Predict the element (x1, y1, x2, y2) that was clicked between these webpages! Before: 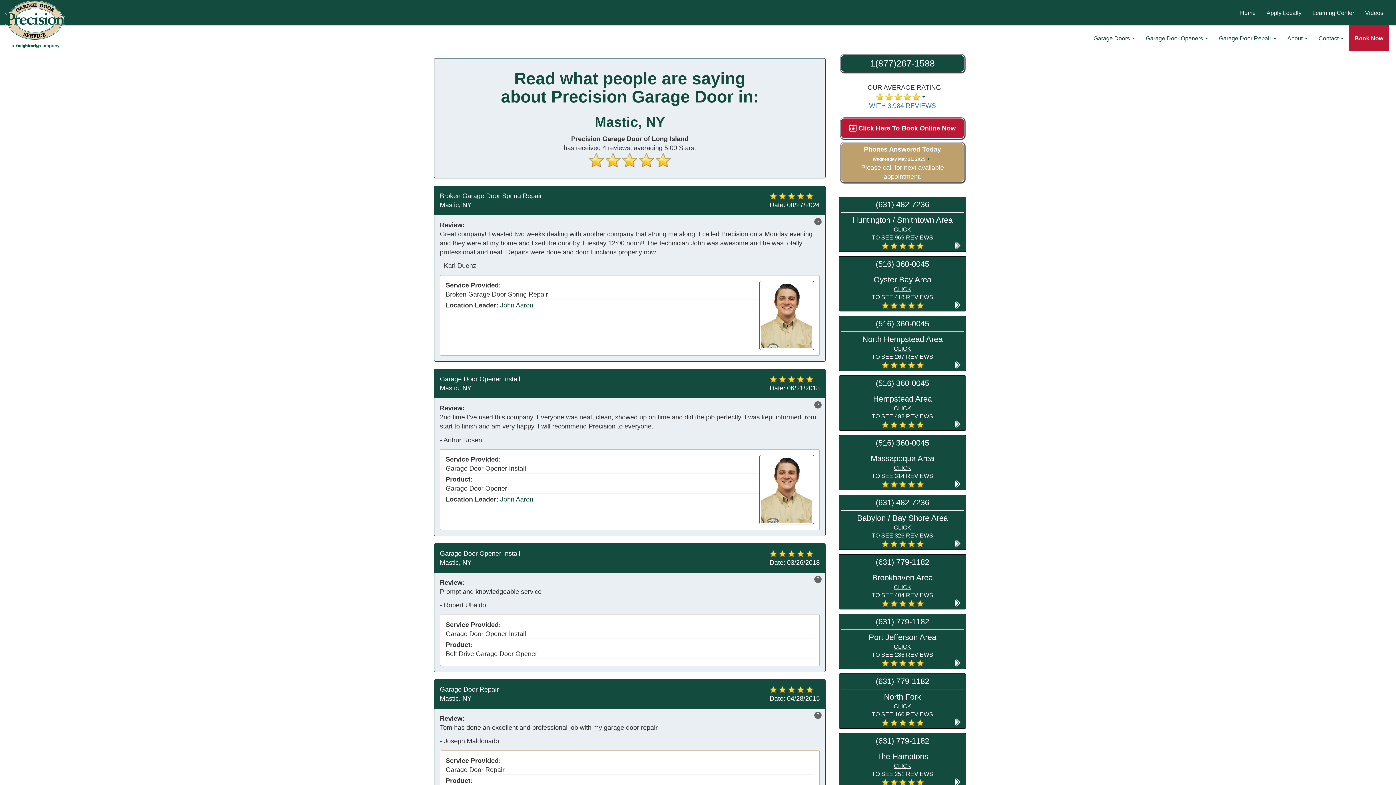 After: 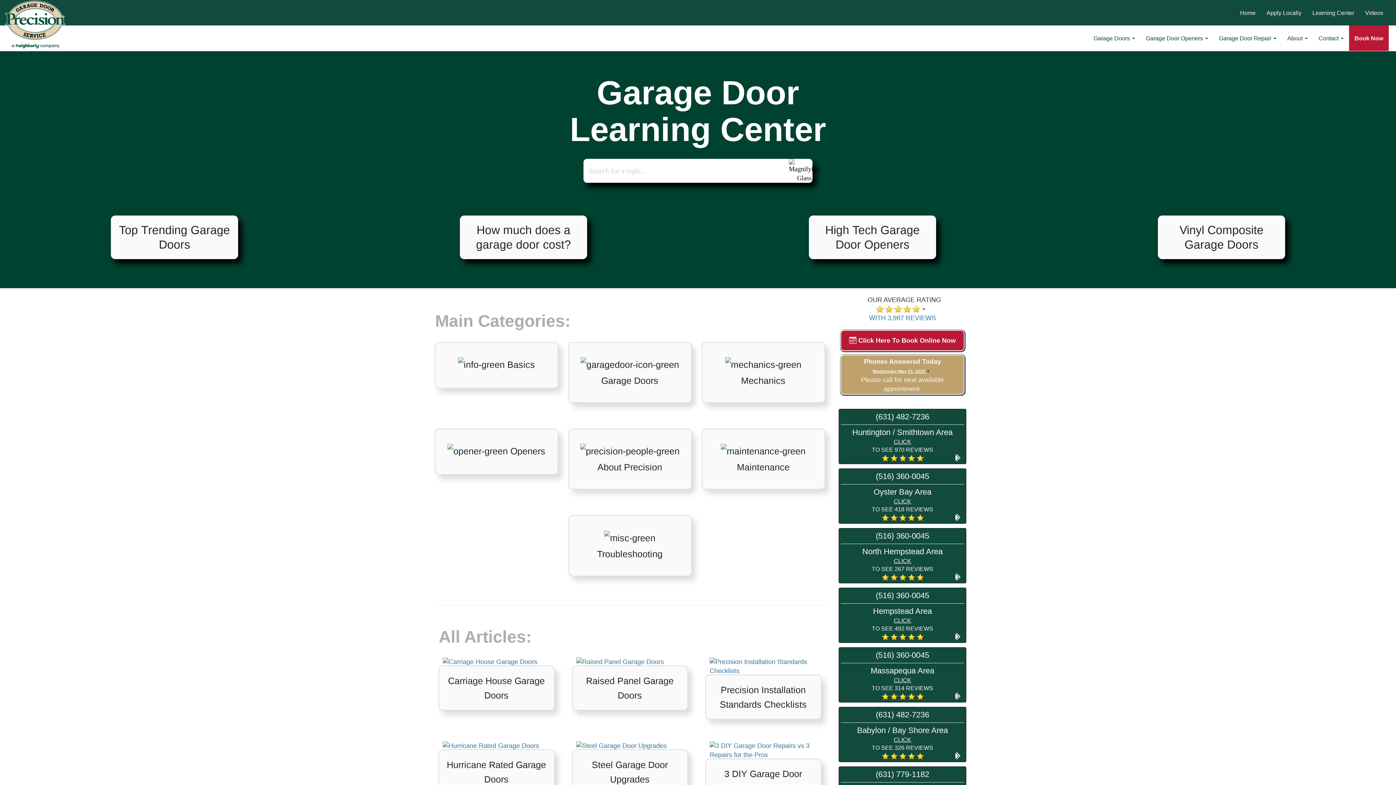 Action: label: Learning Center bbox: (1307, 0, 1360, 25)